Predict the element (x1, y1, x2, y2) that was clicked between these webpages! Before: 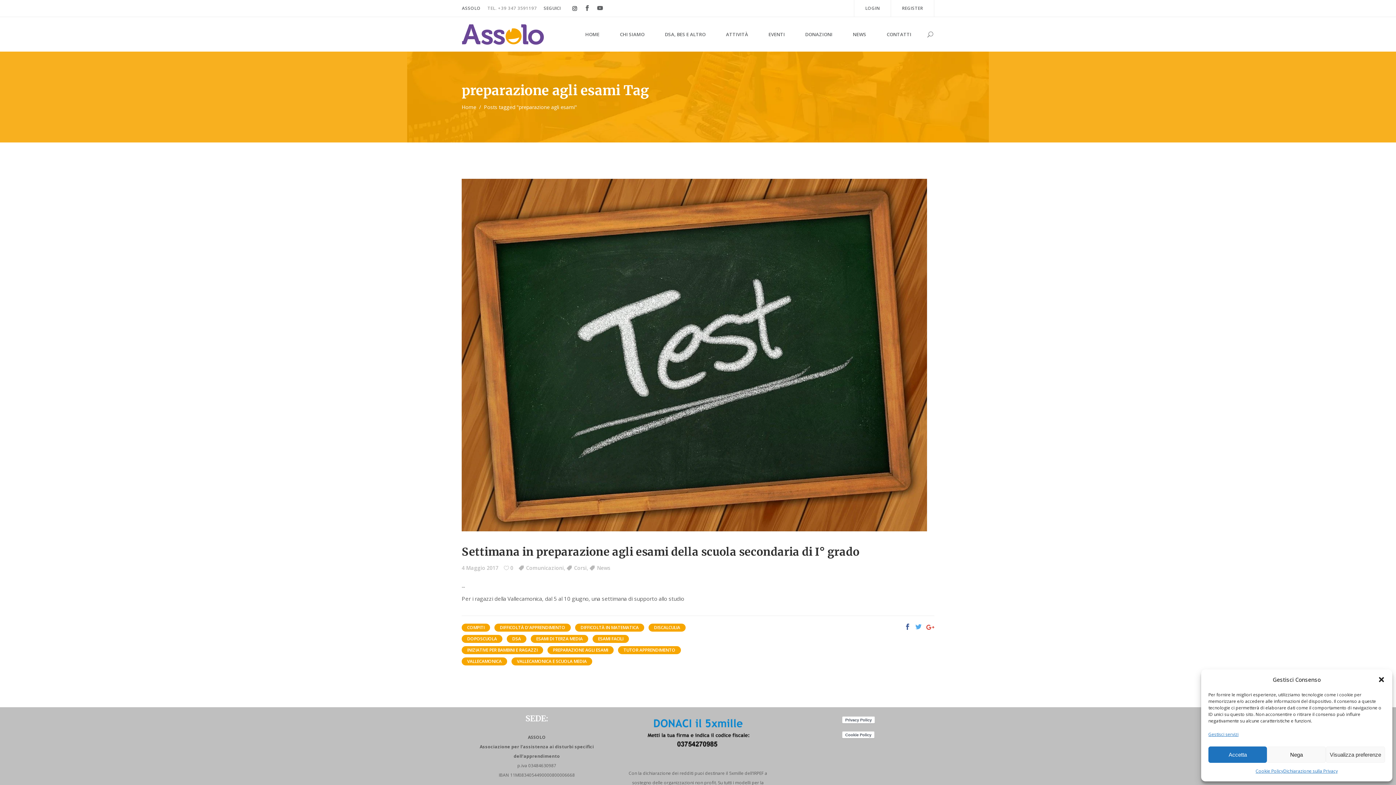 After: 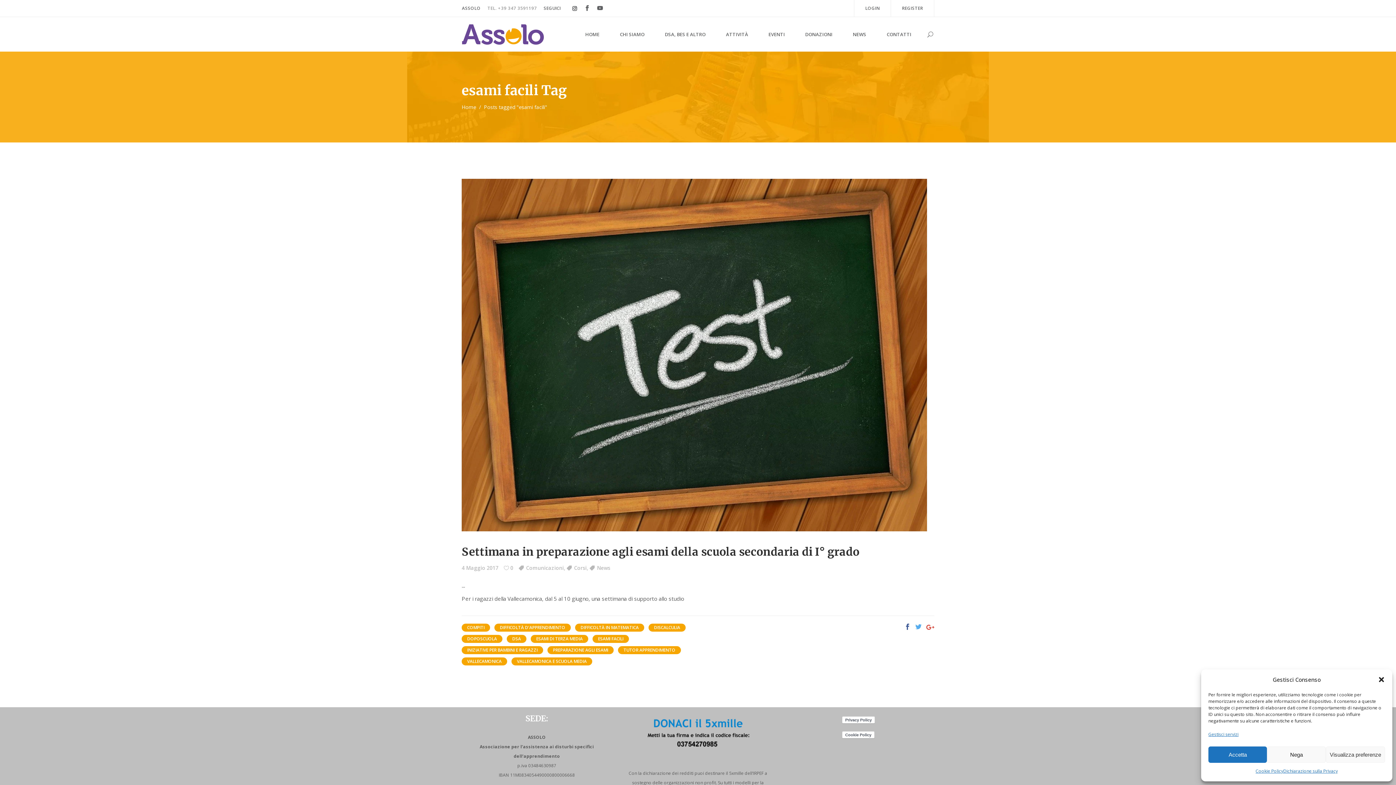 Action: label: ESAMI FACILI bbox: (592, 635, 629, 643)